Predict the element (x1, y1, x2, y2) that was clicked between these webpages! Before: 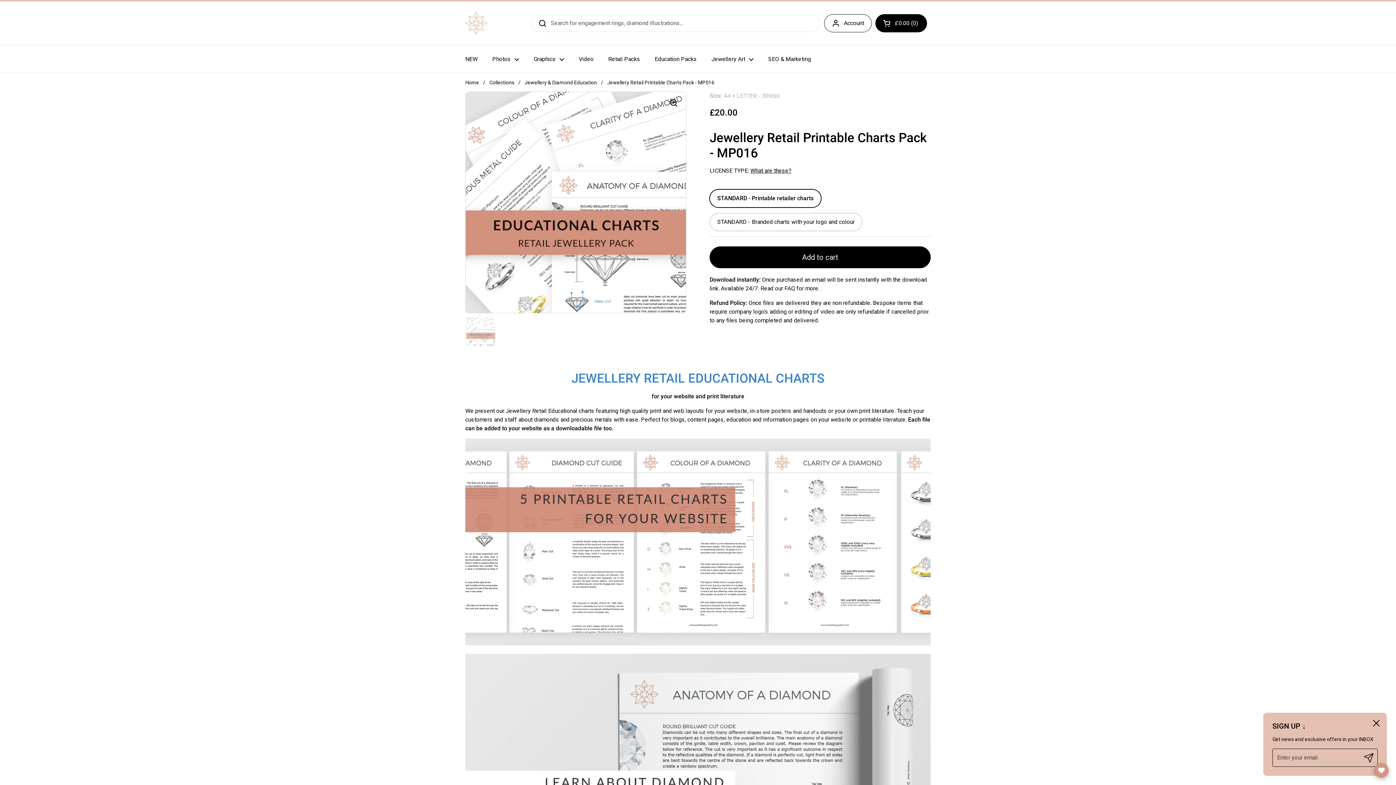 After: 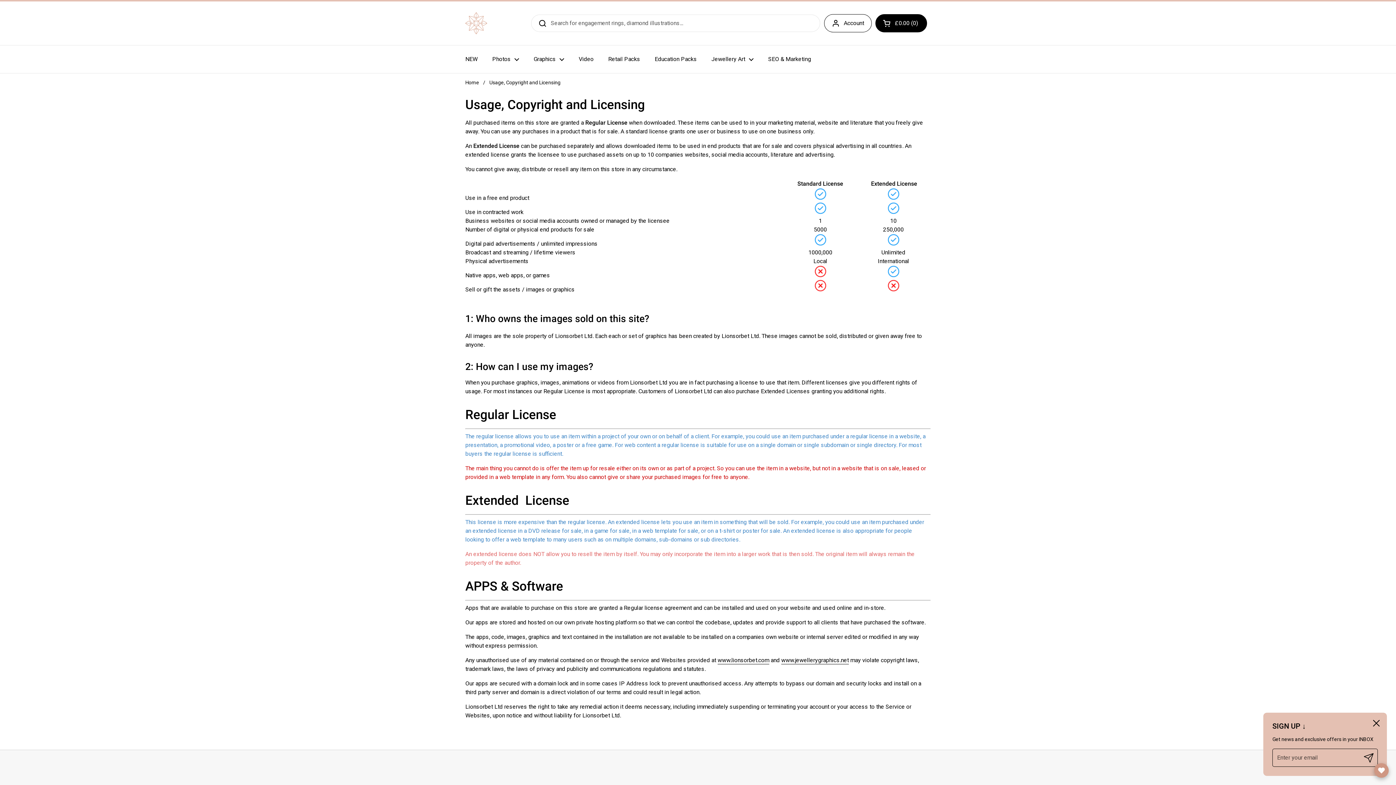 Action: label: What are these? bbox: (750, 167, 791, 174)